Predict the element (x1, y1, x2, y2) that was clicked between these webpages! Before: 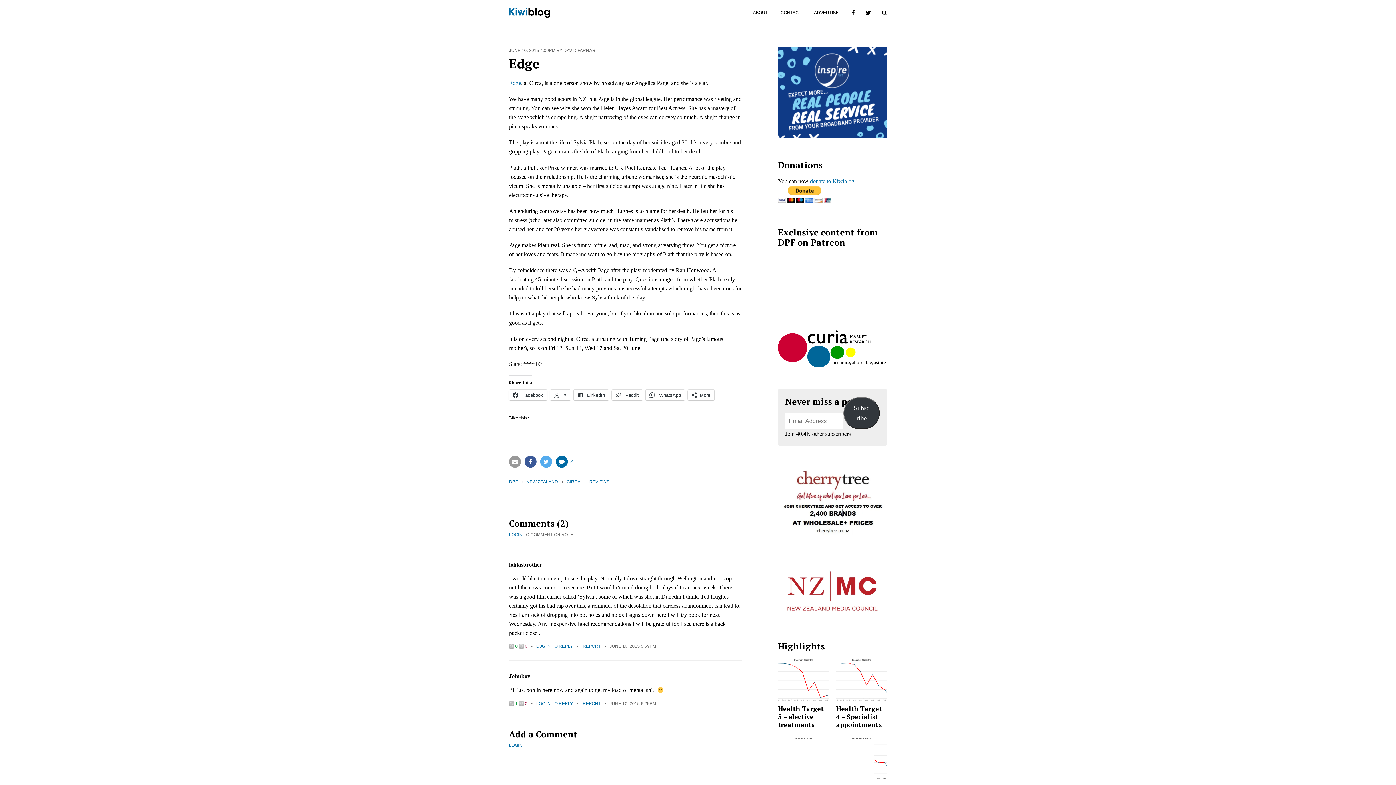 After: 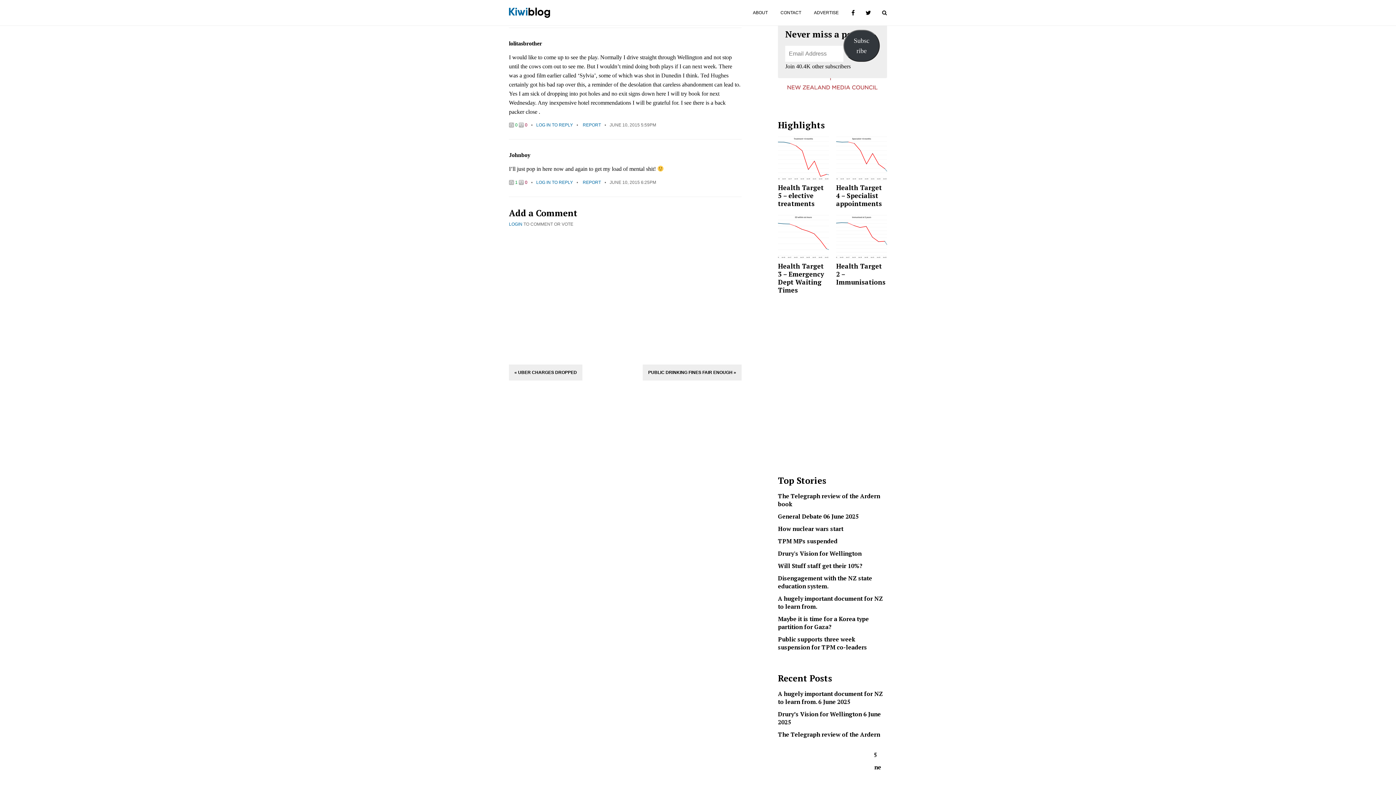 Action: label: JUNE 10, 2015 5:59PM bbox: (609, 644, 656, 649)